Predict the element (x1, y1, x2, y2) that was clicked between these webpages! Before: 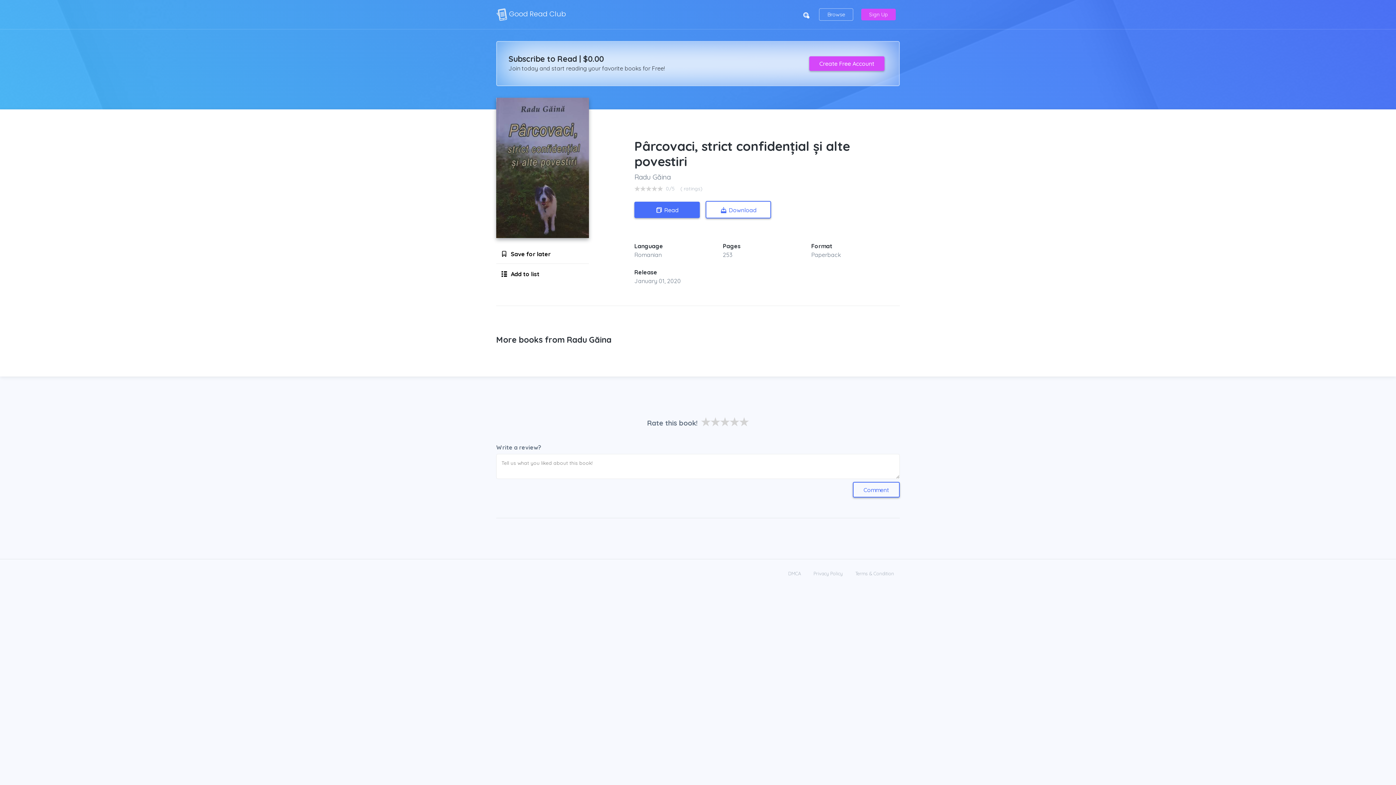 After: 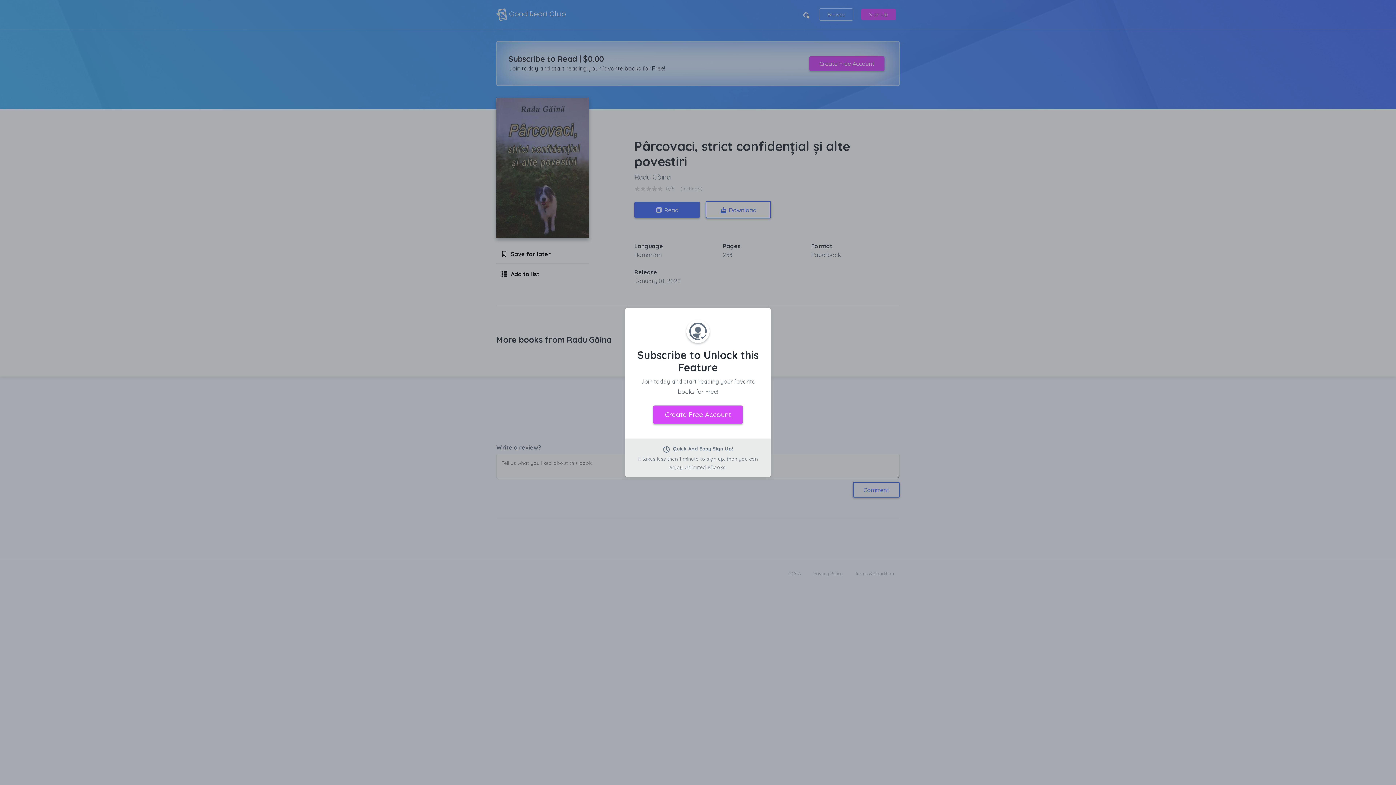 Action: label:  Add to list bbox: (496, 264, 589, 283)